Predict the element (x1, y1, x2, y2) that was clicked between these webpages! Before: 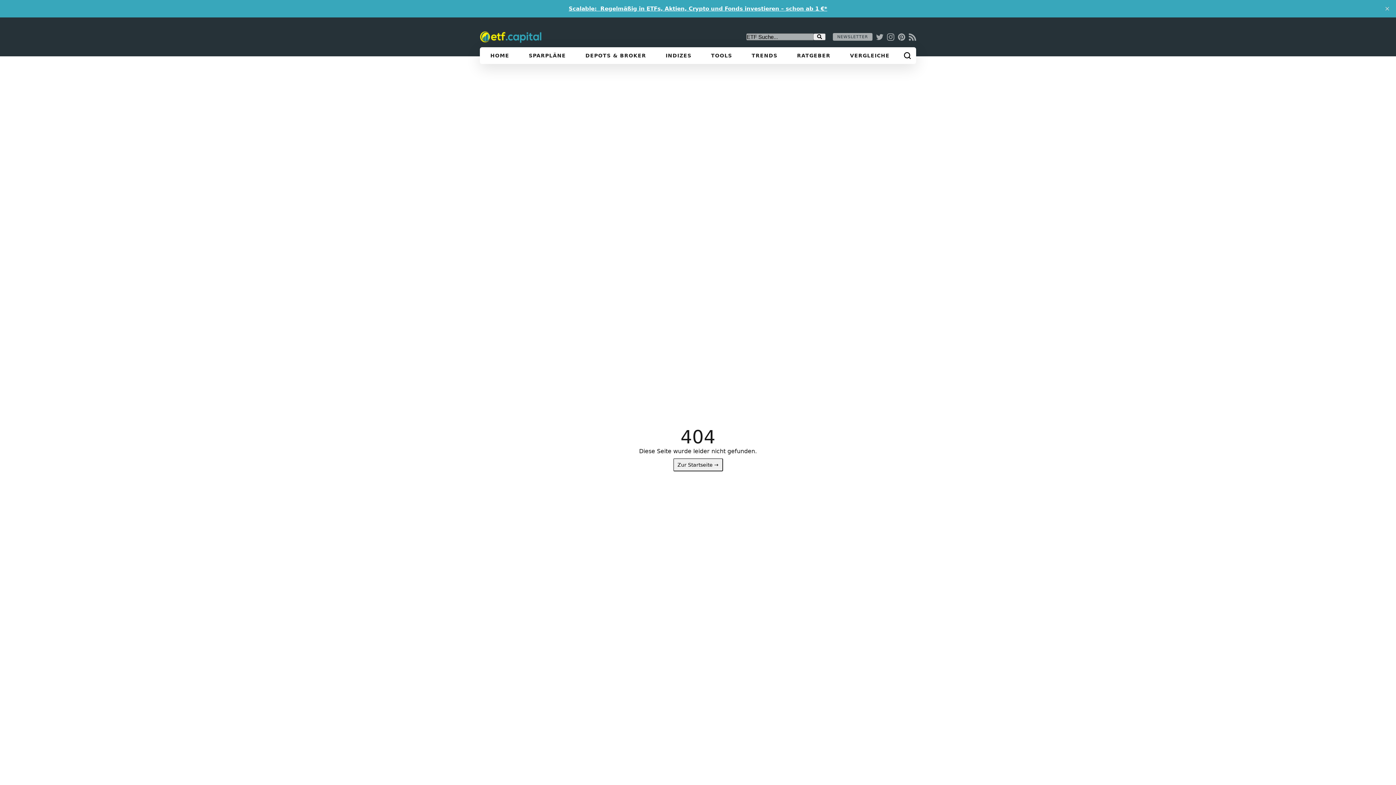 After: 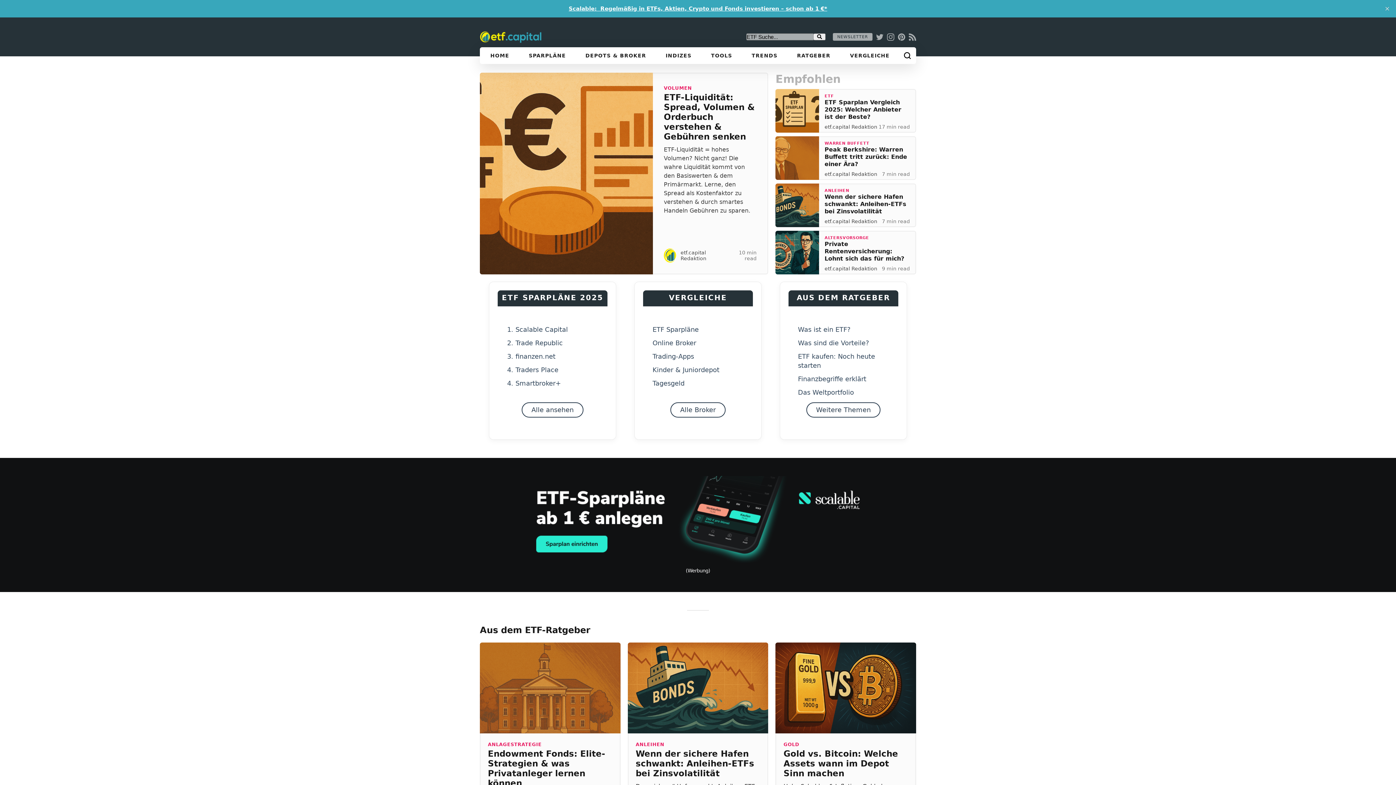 Action: label: HOME bbox: (490, 47, 509, 64)